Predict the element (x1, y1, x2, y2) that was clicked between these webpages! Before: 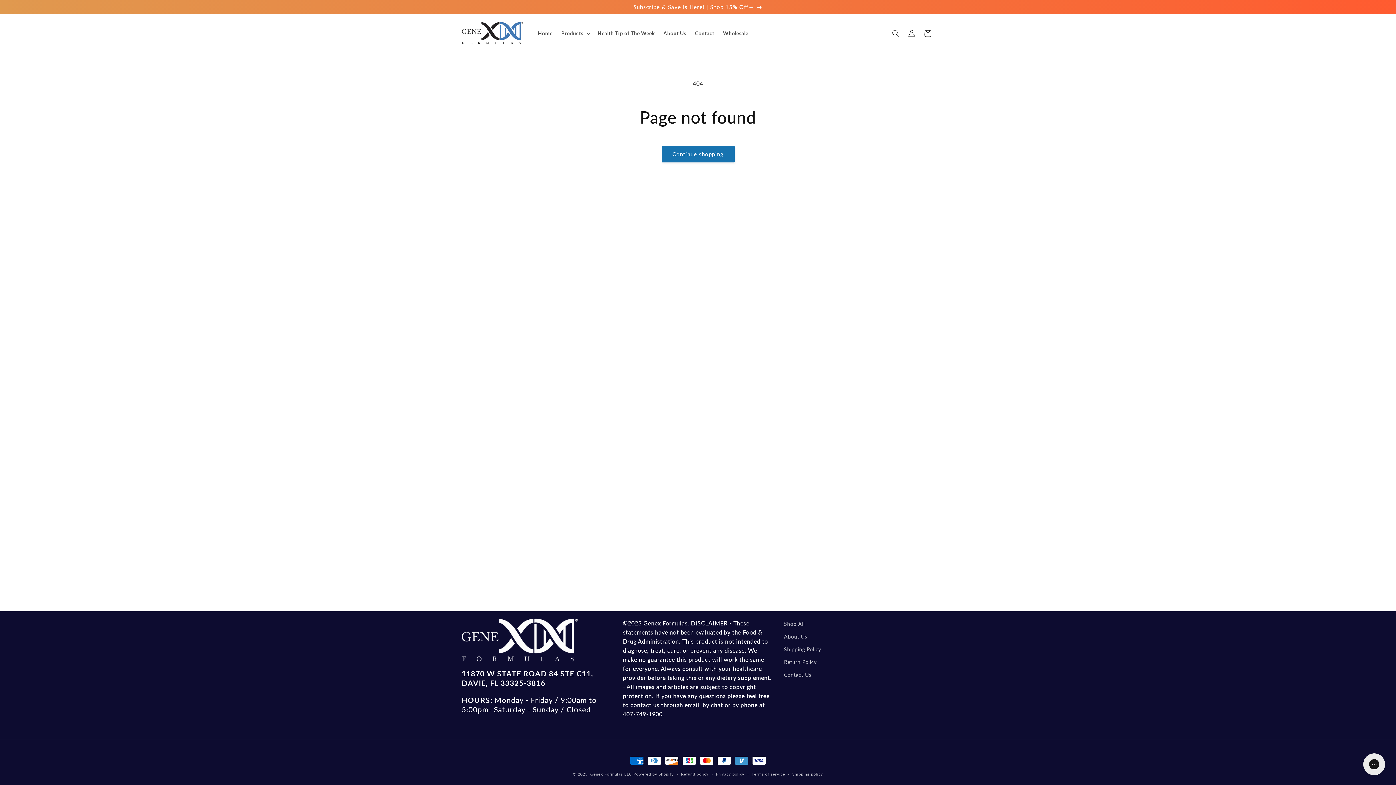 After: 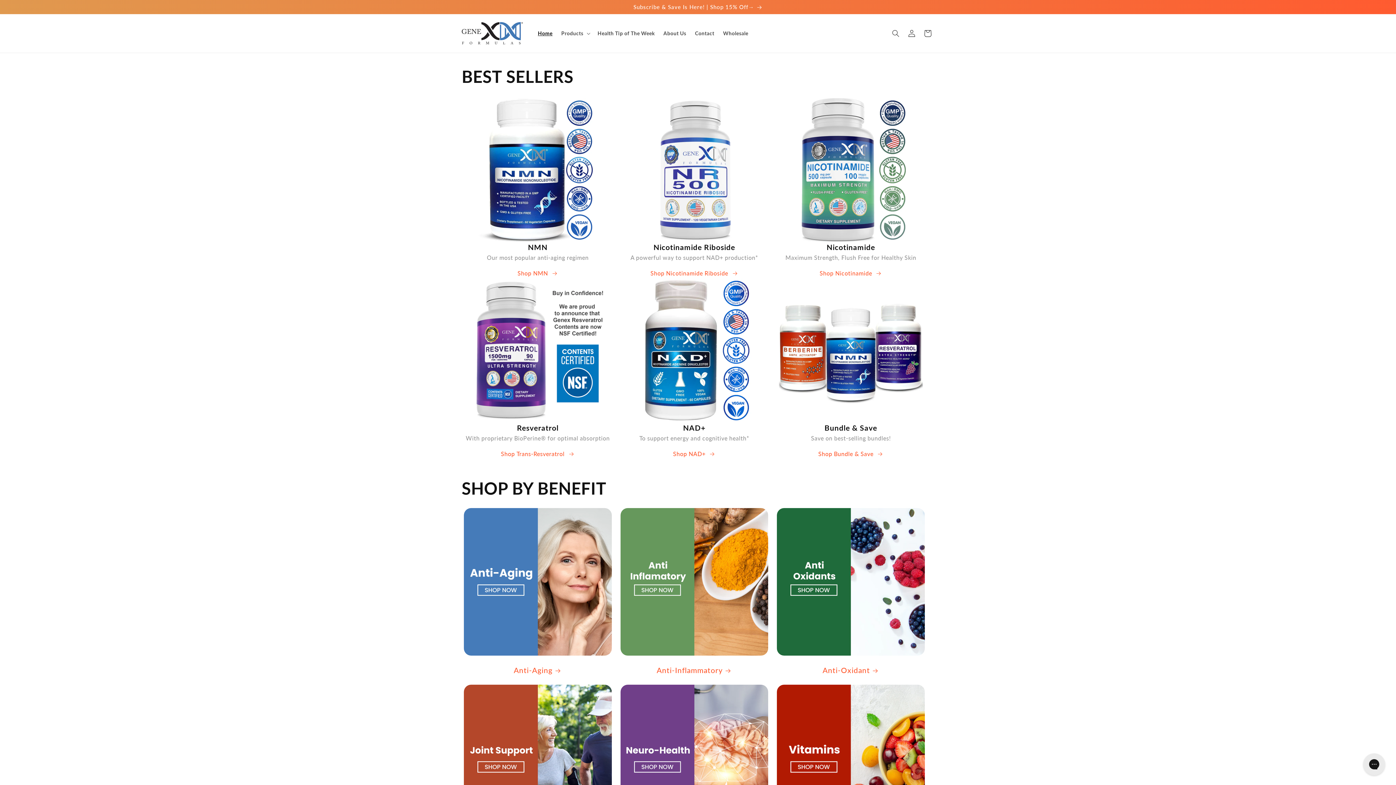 Action: bbox: (590, 772, 632, 776) label: Genex Formulas LLC